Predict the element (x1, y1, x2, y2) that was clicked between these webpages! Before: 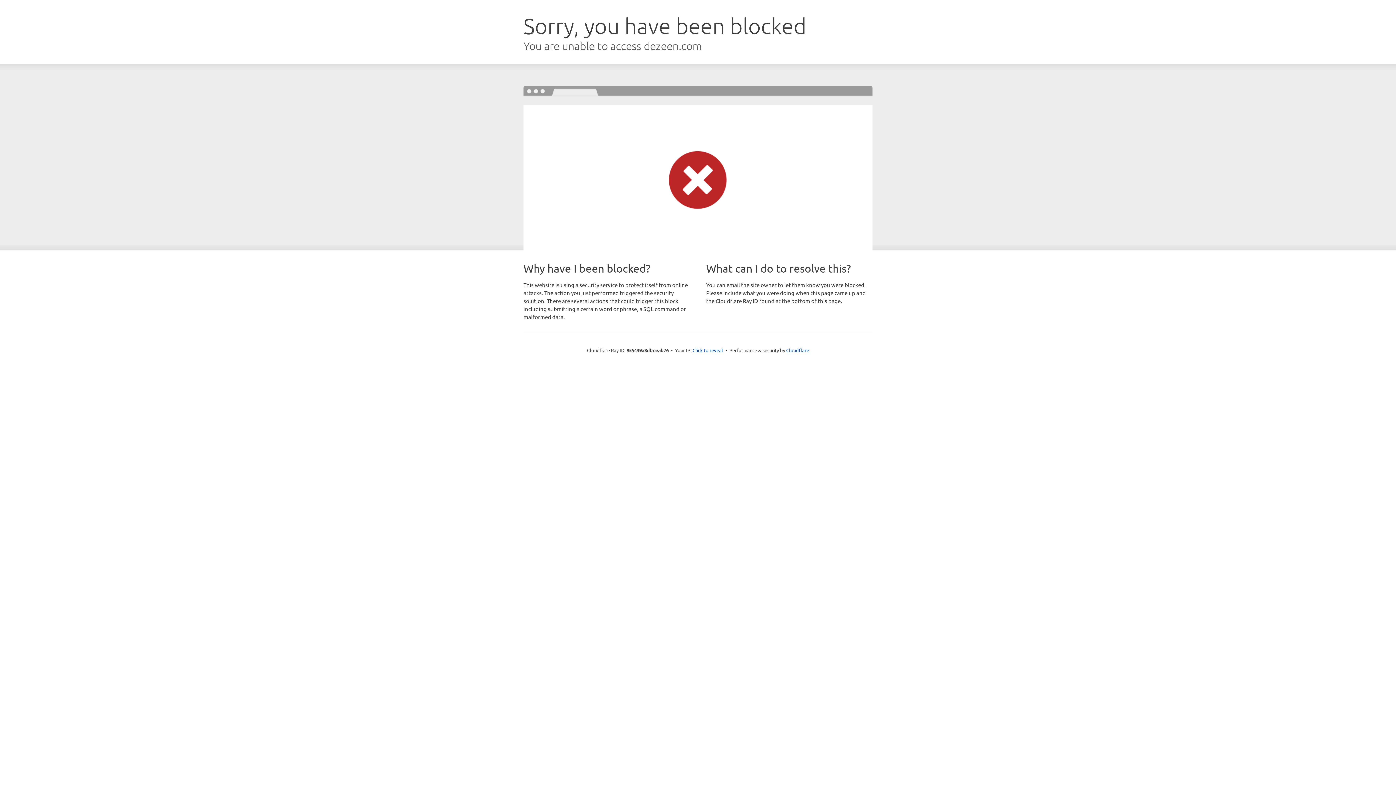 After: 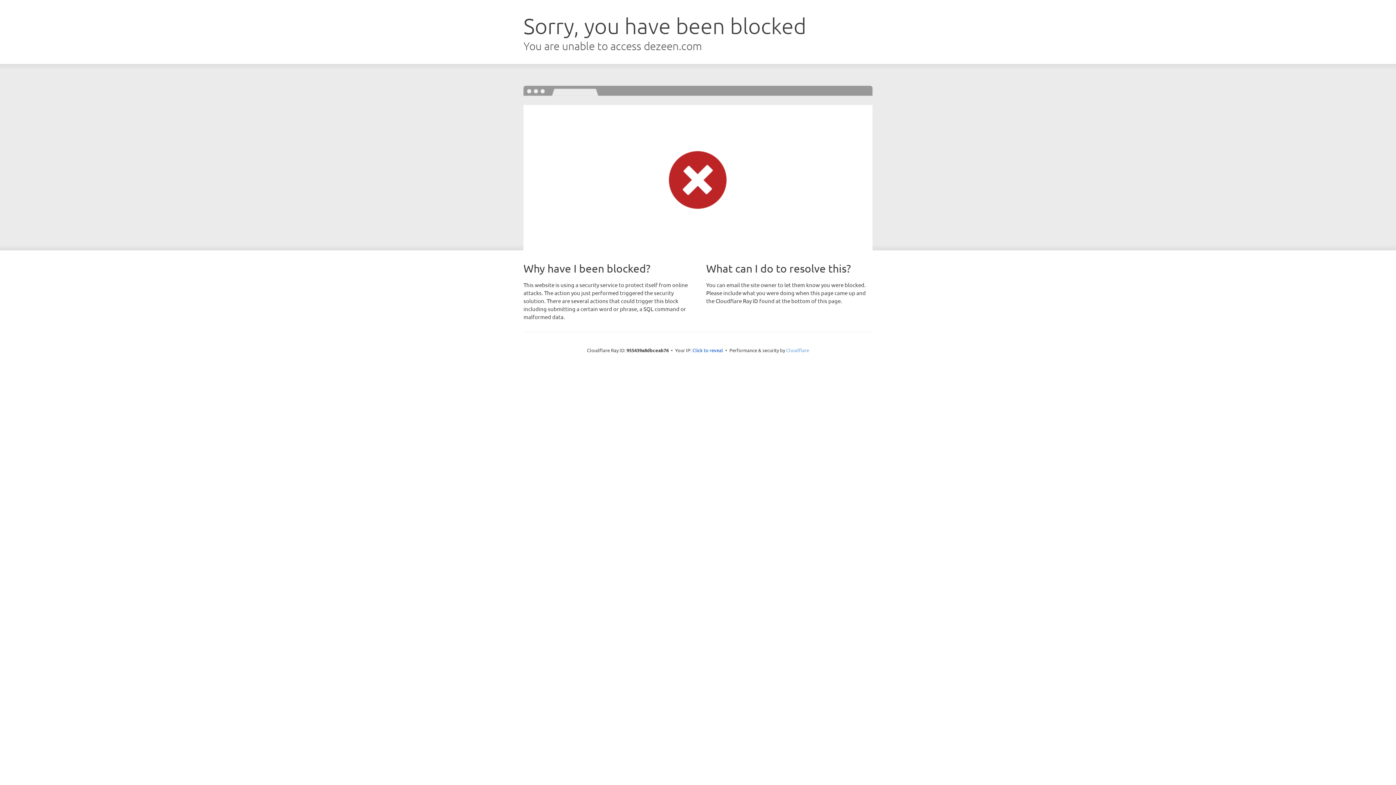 Action: label: Cloudflare bbox: (786, 347, 809, 353)